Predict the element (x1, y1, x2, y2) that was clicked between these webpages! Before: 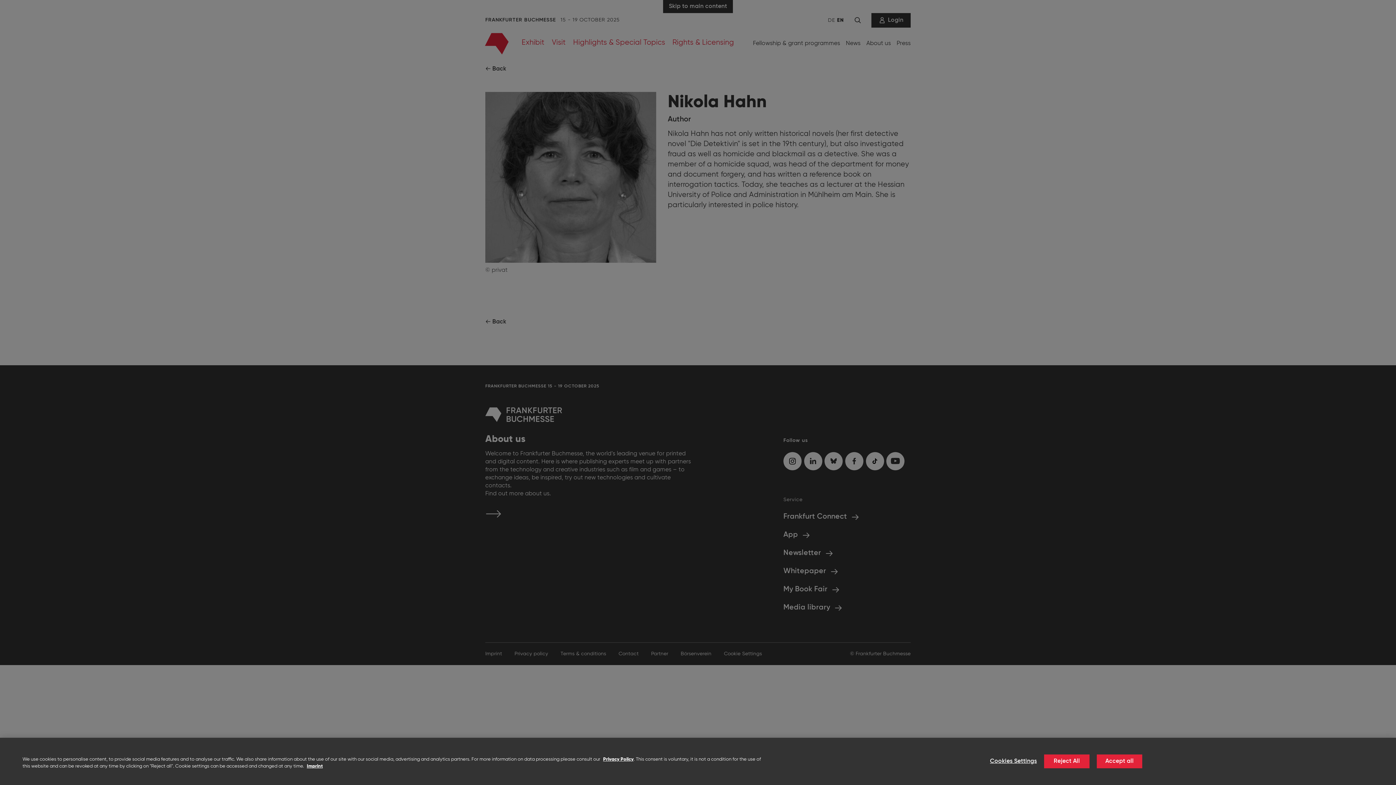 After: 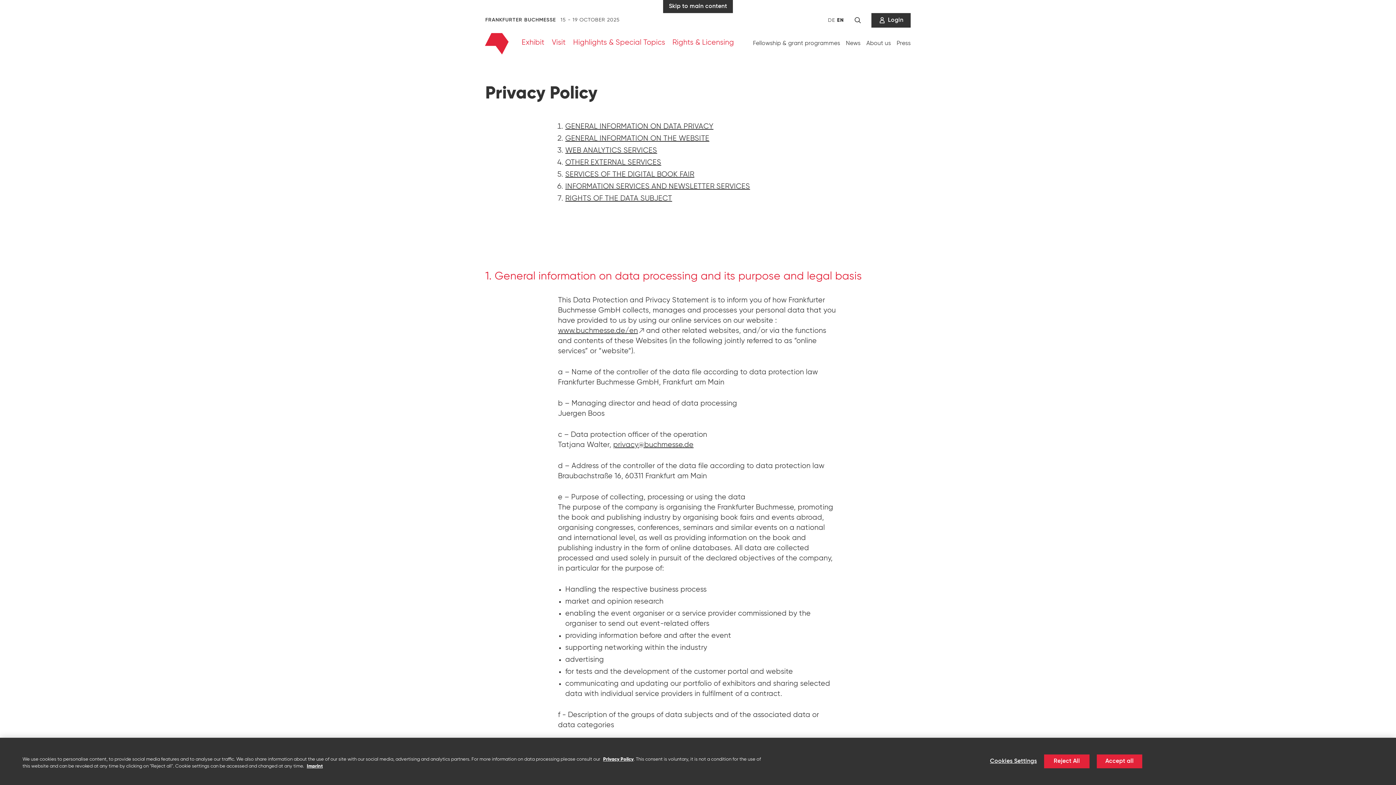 Action: label: Privacy Policy bbox: (603, 757, 633, 762)